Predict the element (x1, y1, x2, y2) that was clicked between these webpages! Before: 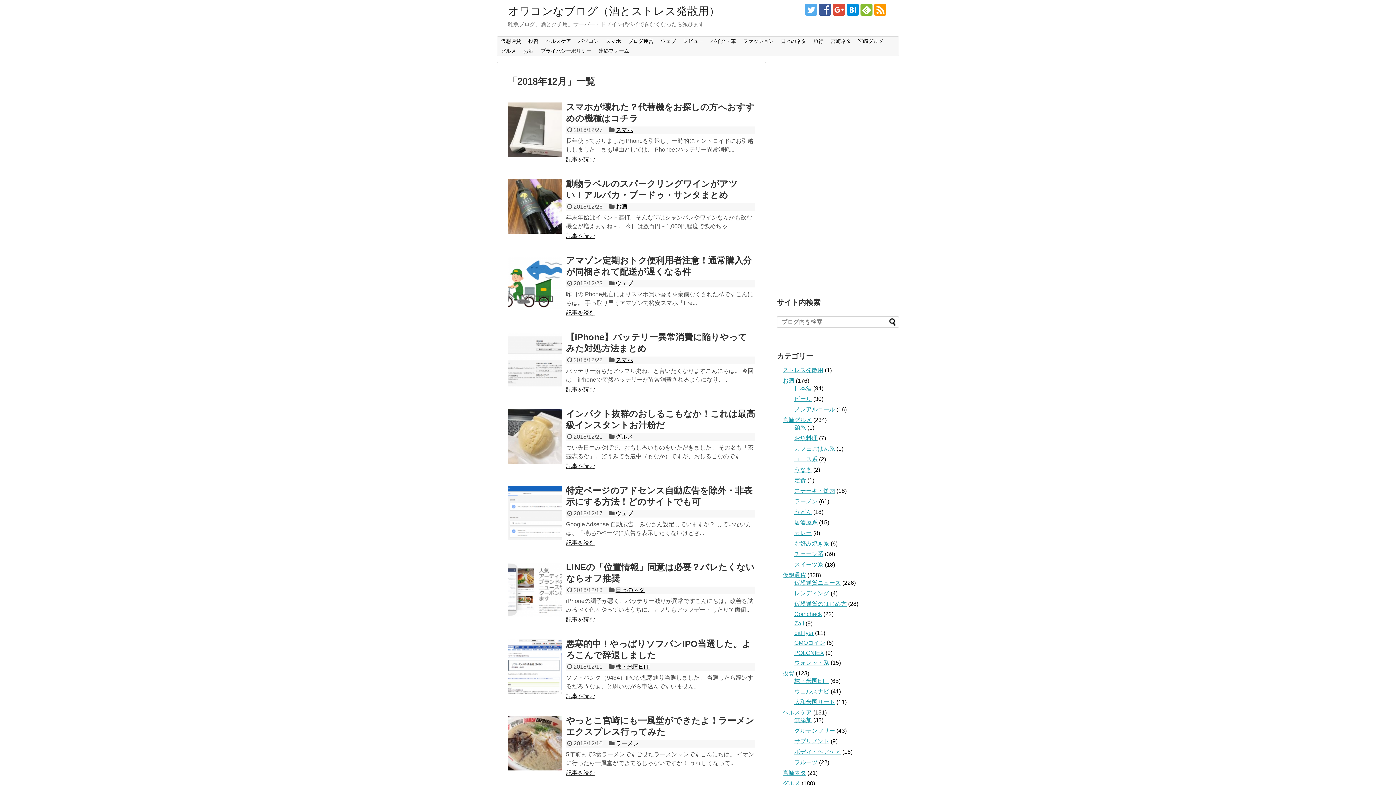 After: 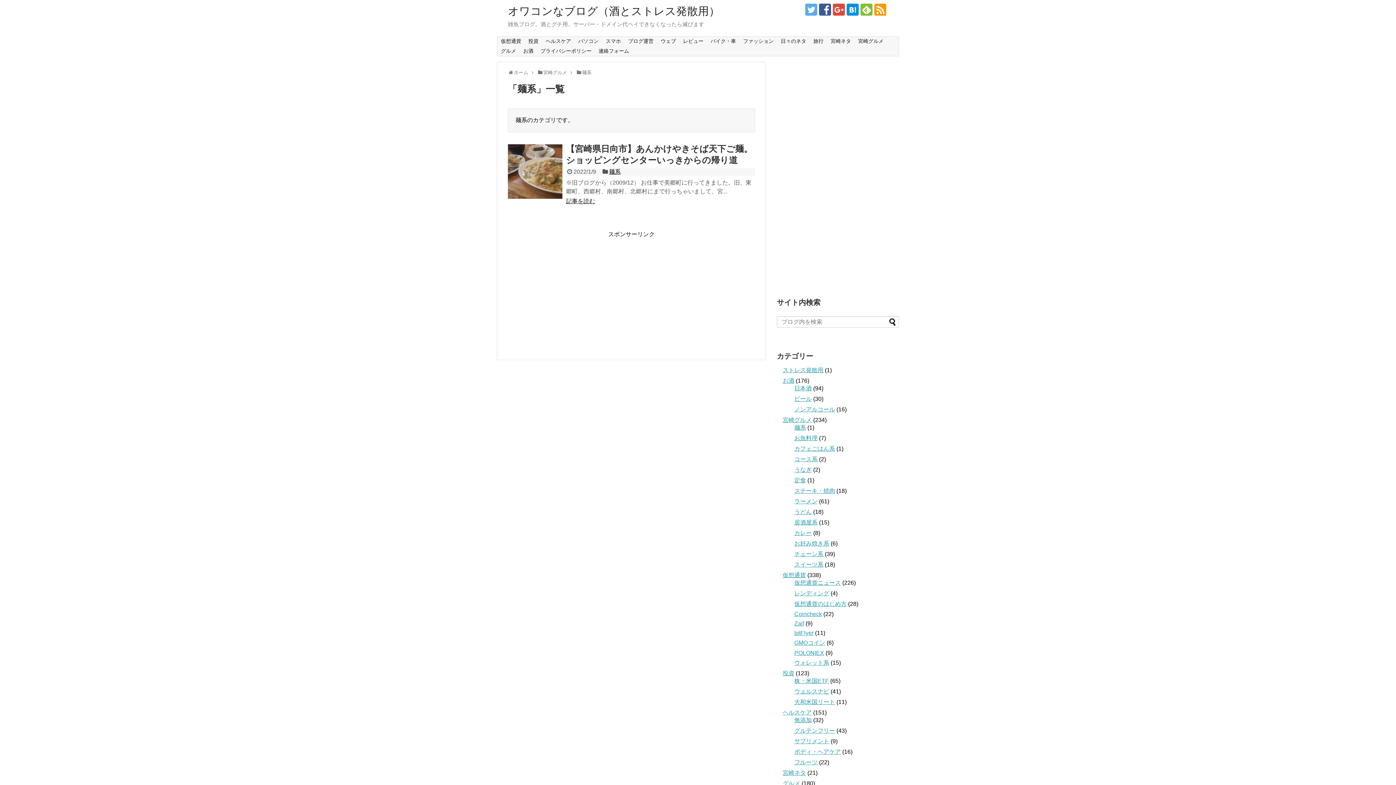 Action: label: 麺系 bbox: (794, 424, 806, 430)